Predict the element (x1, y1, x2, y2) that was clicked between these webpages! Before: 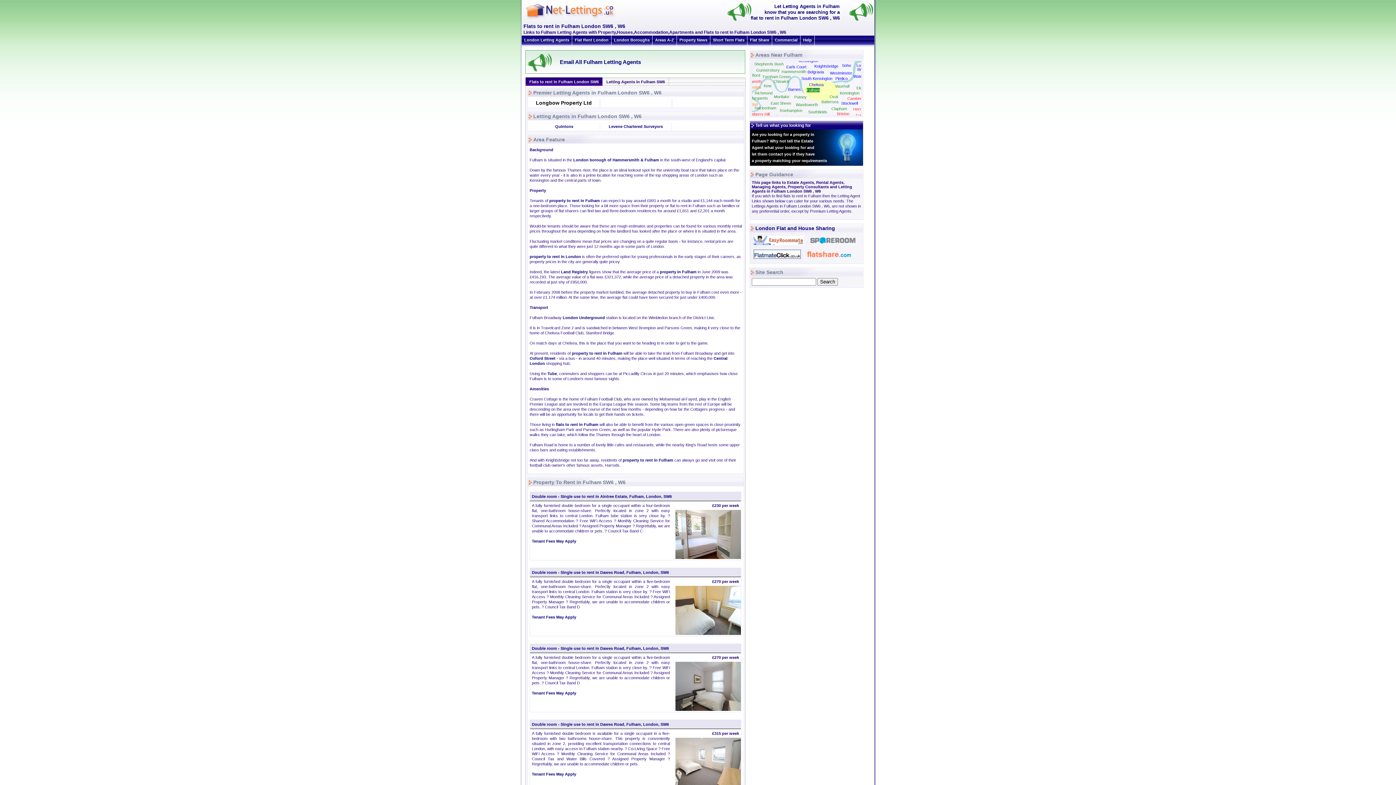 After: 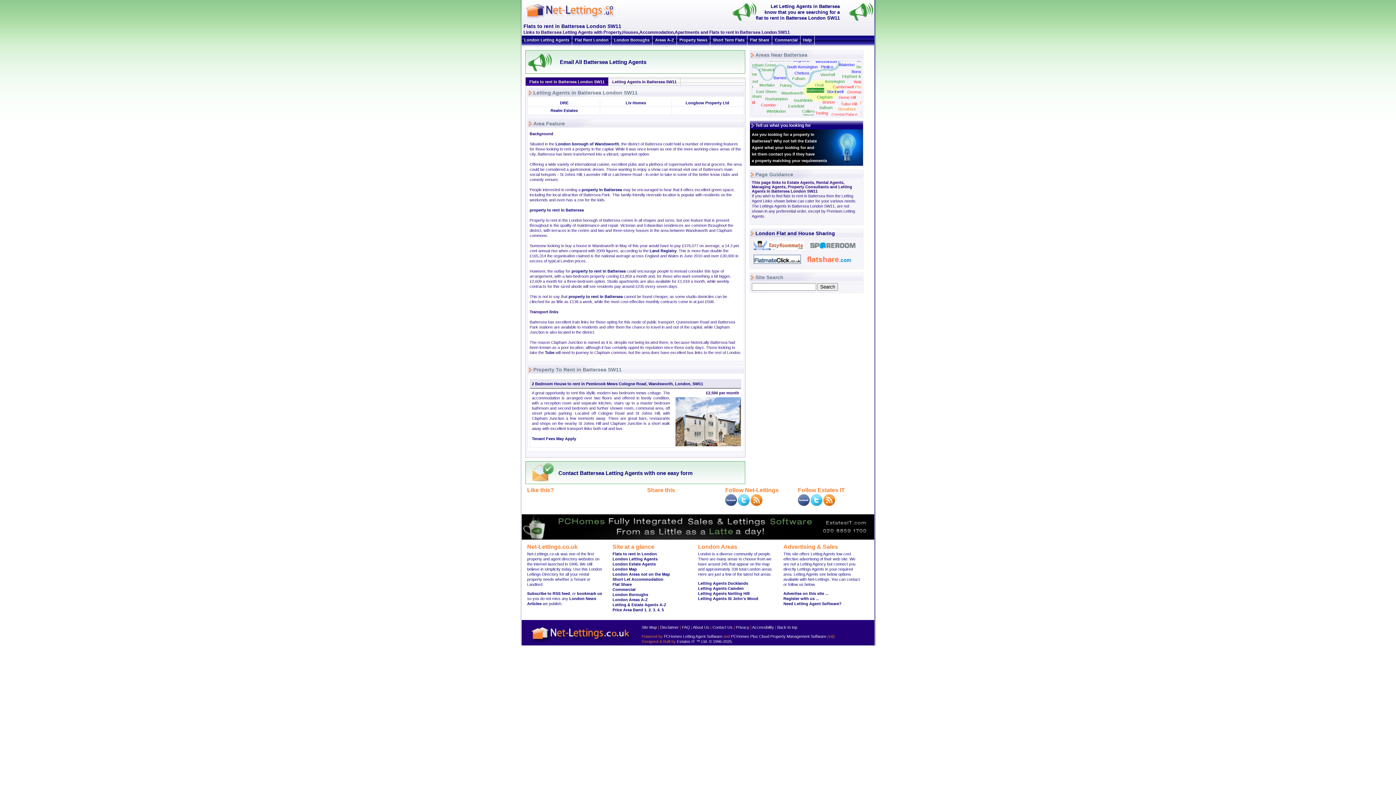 Action: label: Battersea bbox: (821, 99, 838, 104)